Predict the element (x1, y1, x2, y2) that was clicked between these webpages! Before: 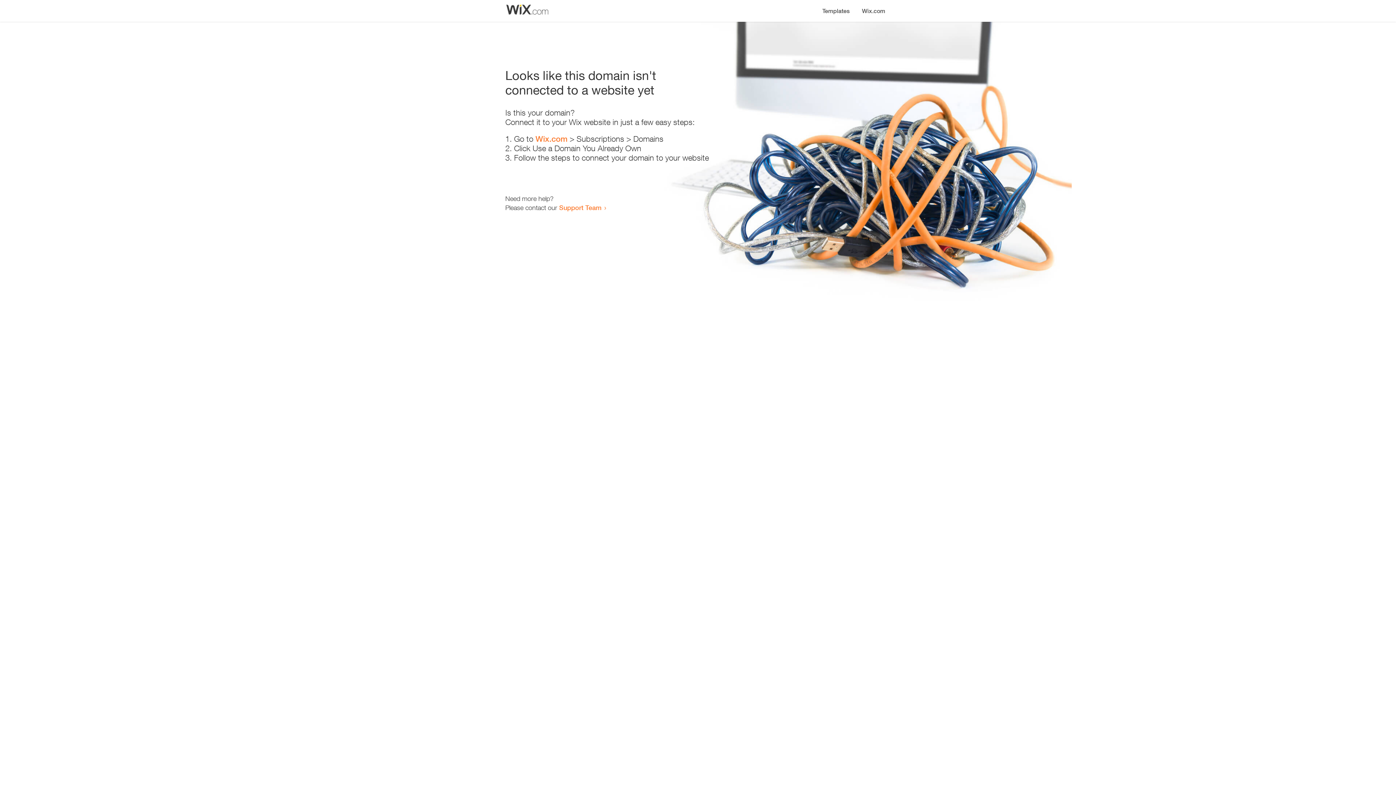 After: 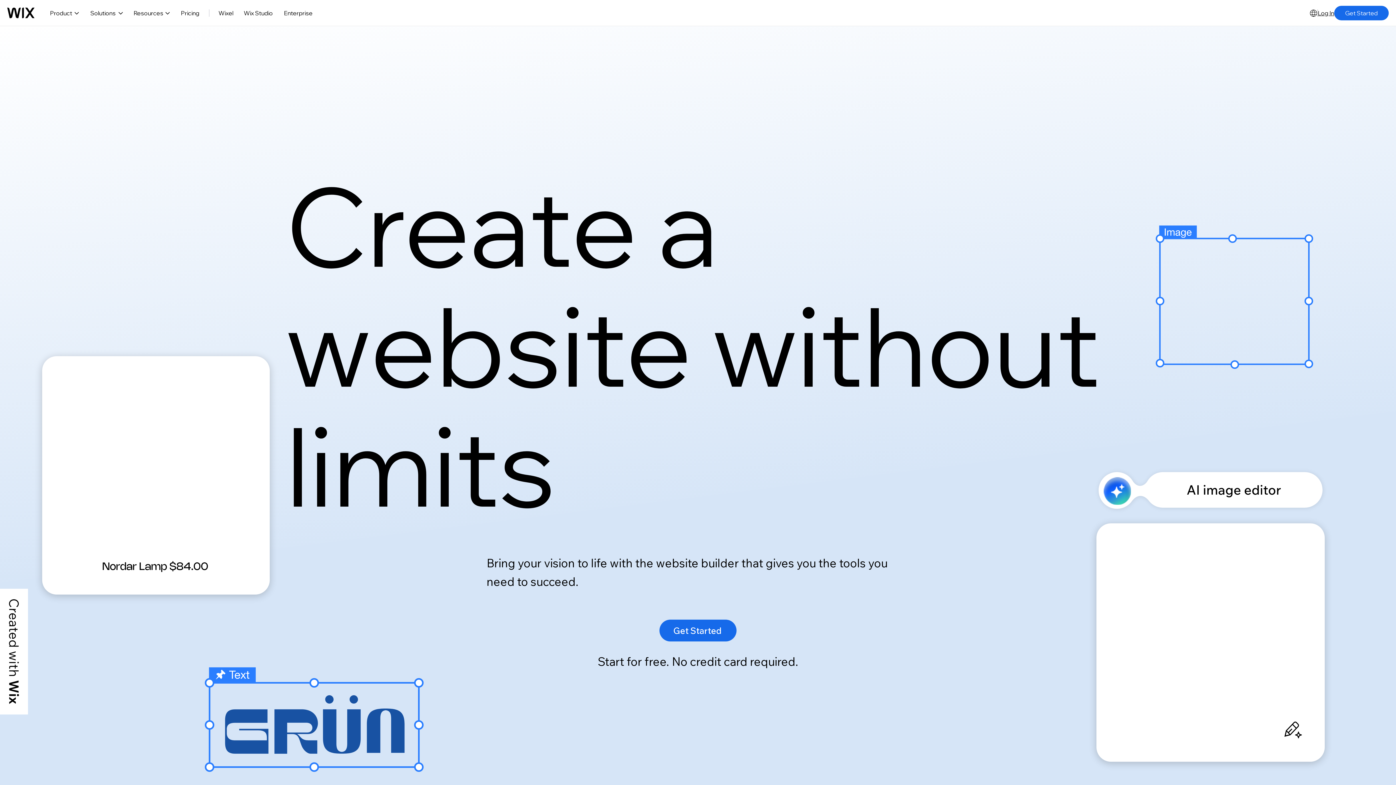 Action: label: Wix.com bbox: (535, 134, 567, 143)